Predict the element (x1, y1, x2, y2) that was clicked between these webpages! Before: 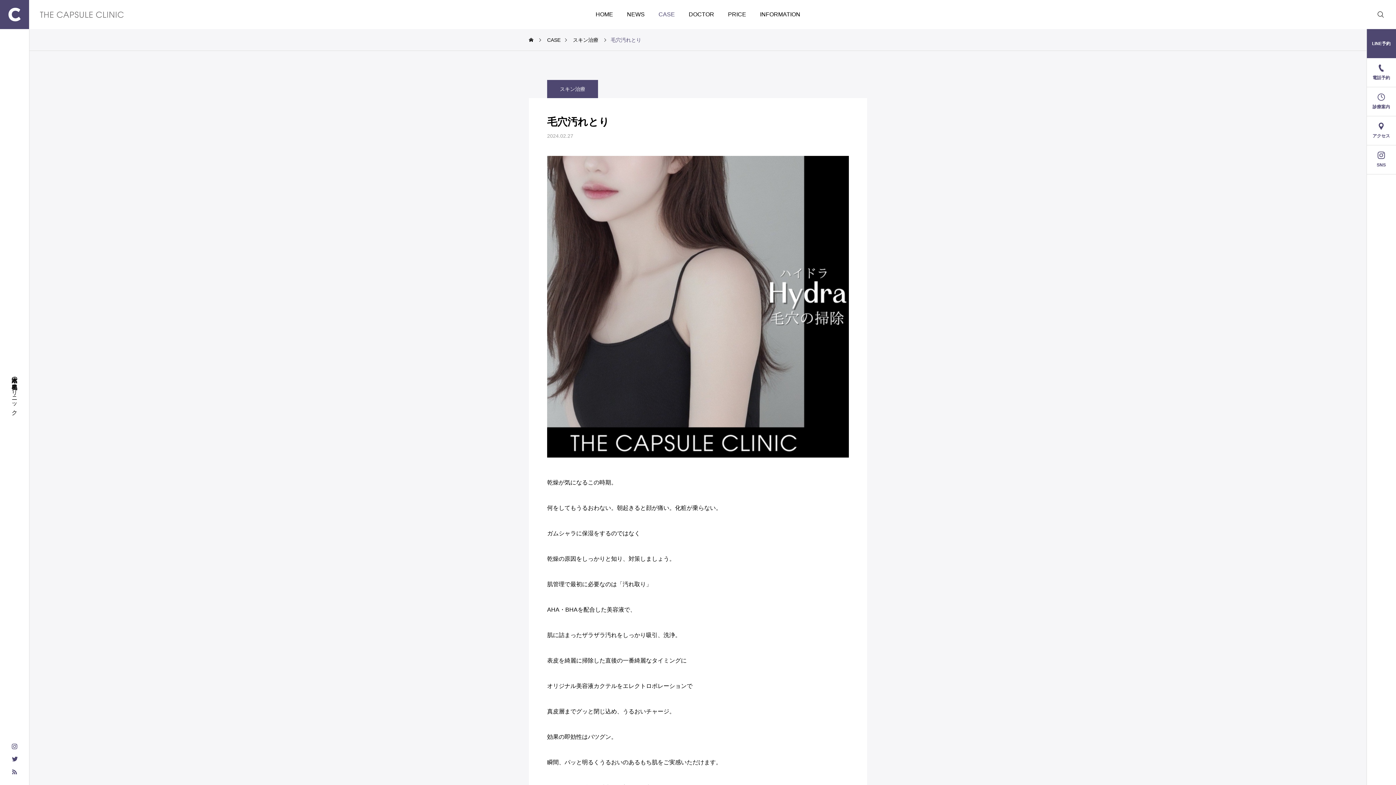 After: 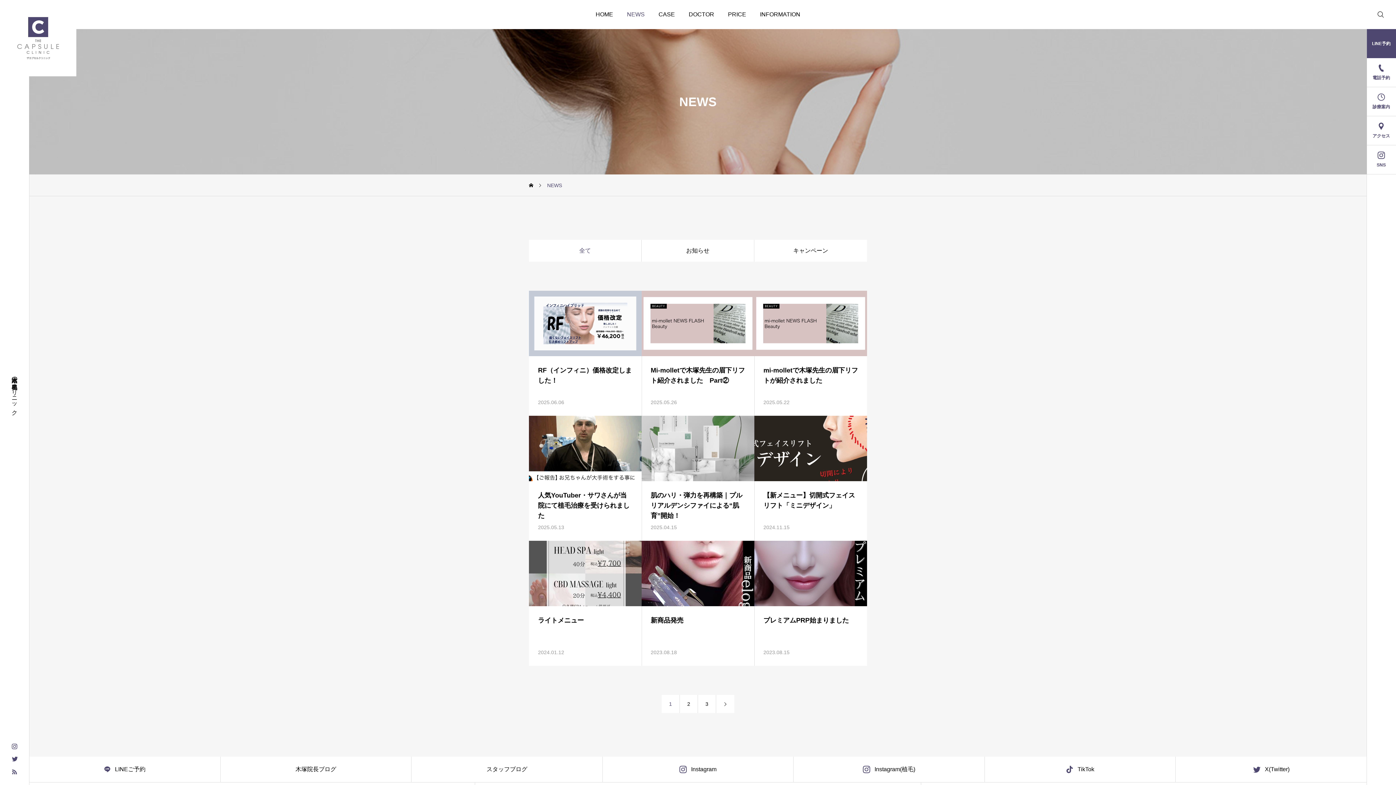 Action: label: NEWS bbox: (620, 0, 651, 29)